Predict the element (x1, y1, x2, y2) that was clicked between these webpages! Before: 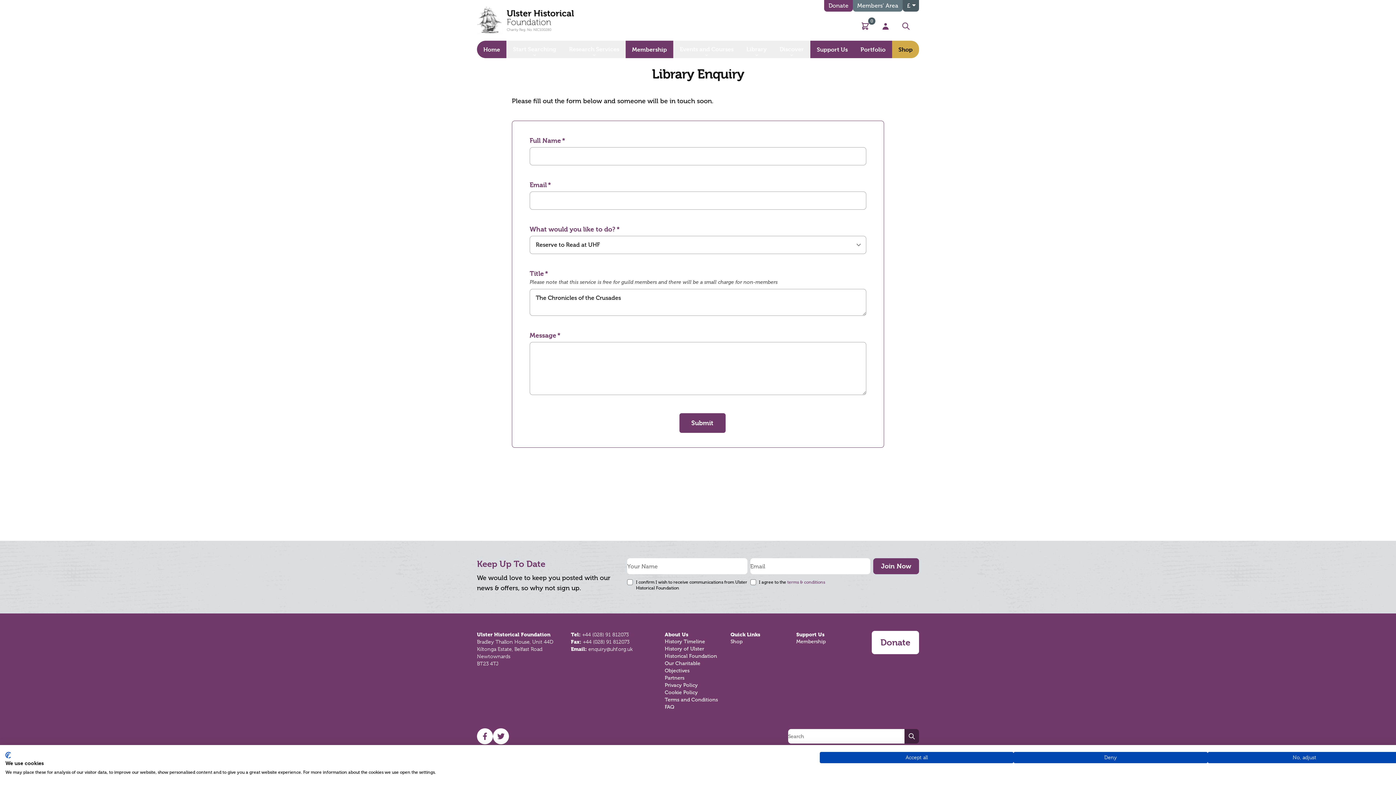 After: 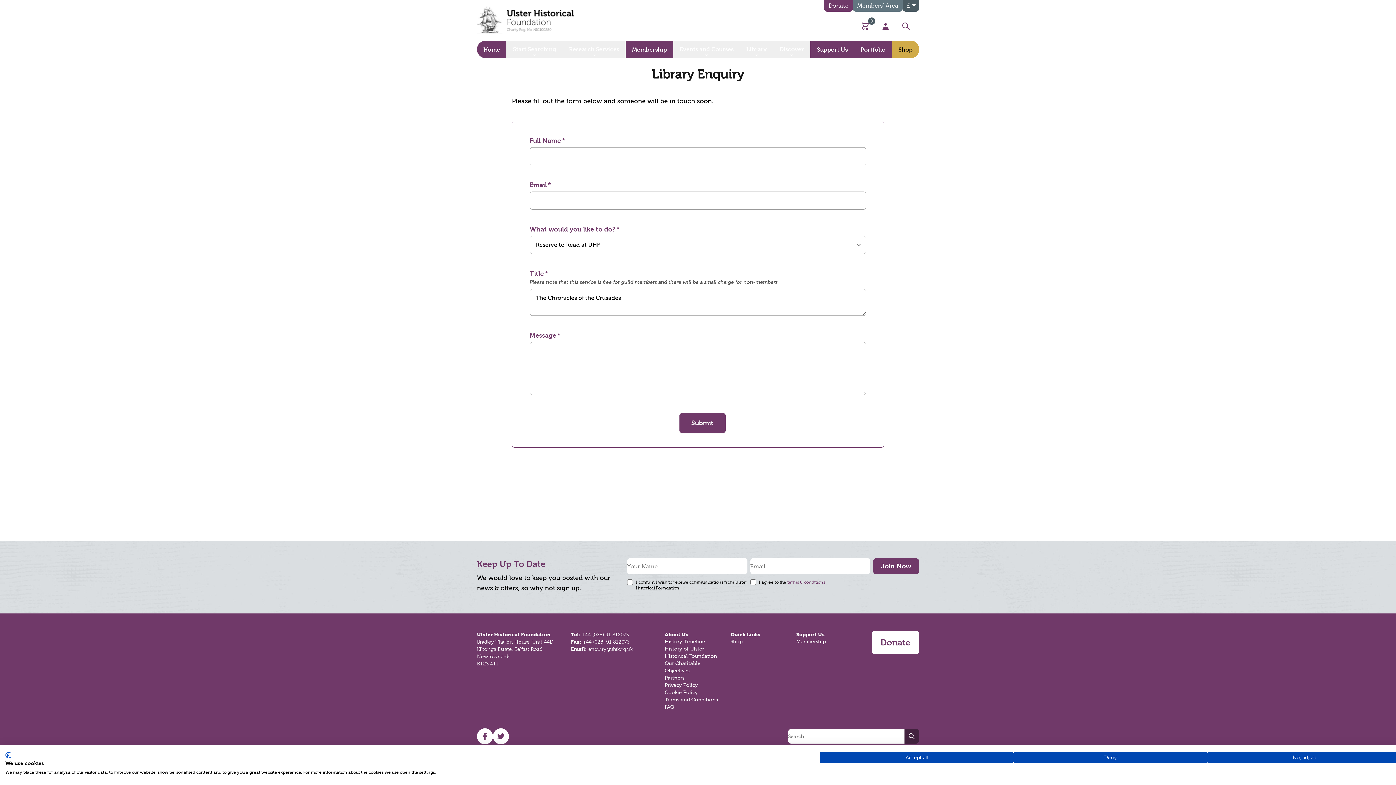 Action: bbox: (588, 646, 632, 652) label: enquiry@uhf.org.uk